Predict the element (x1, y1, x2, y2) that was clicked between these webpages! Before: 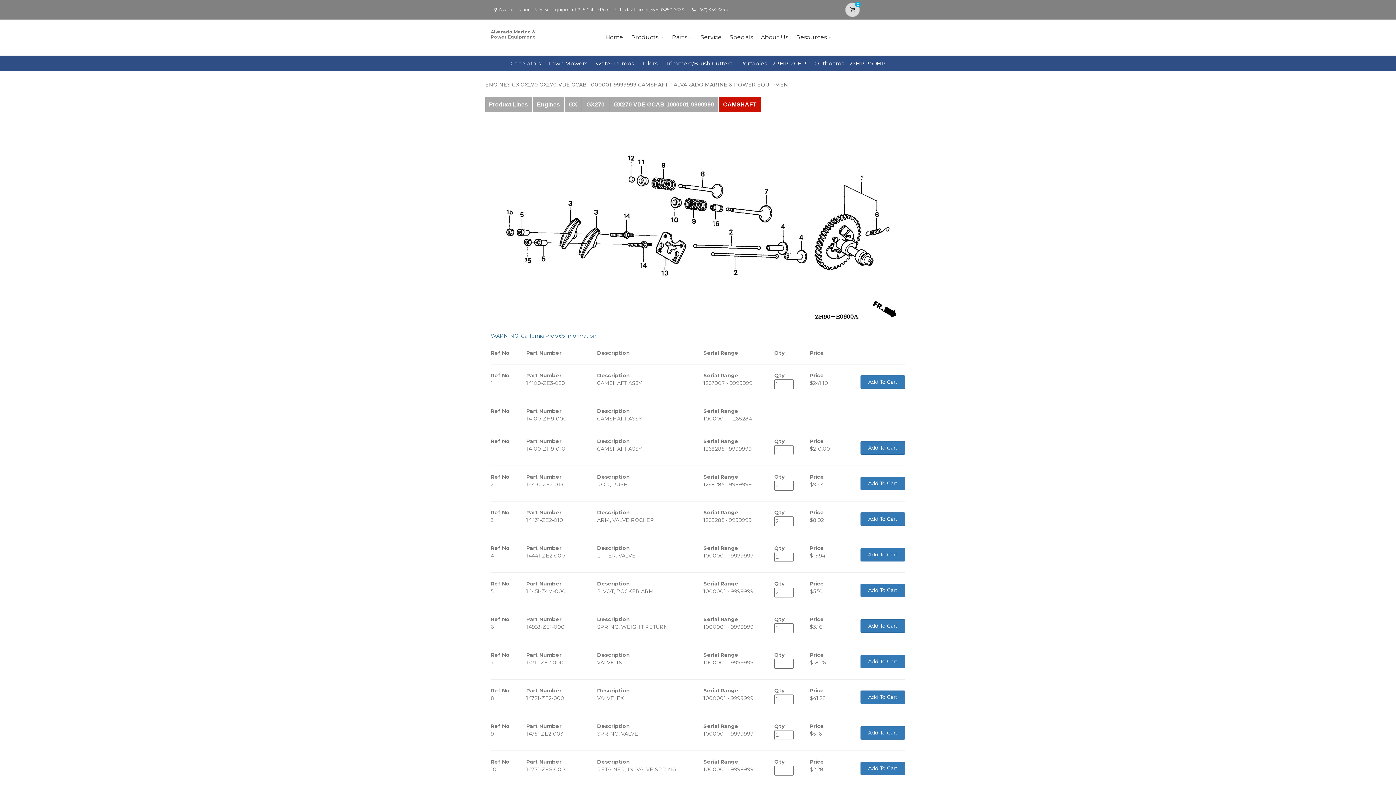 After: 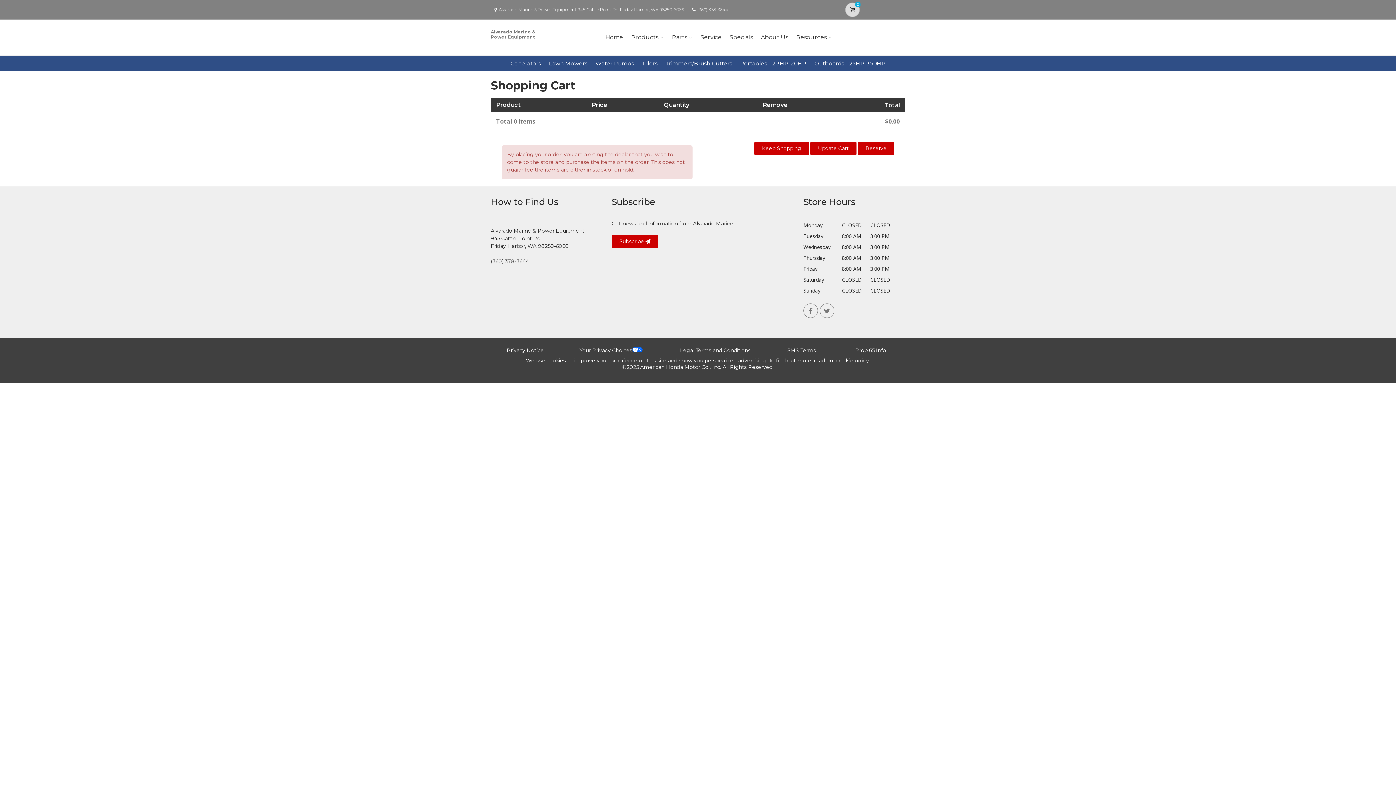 Action: label: 0 bbox: (845, 2, 860, 17)